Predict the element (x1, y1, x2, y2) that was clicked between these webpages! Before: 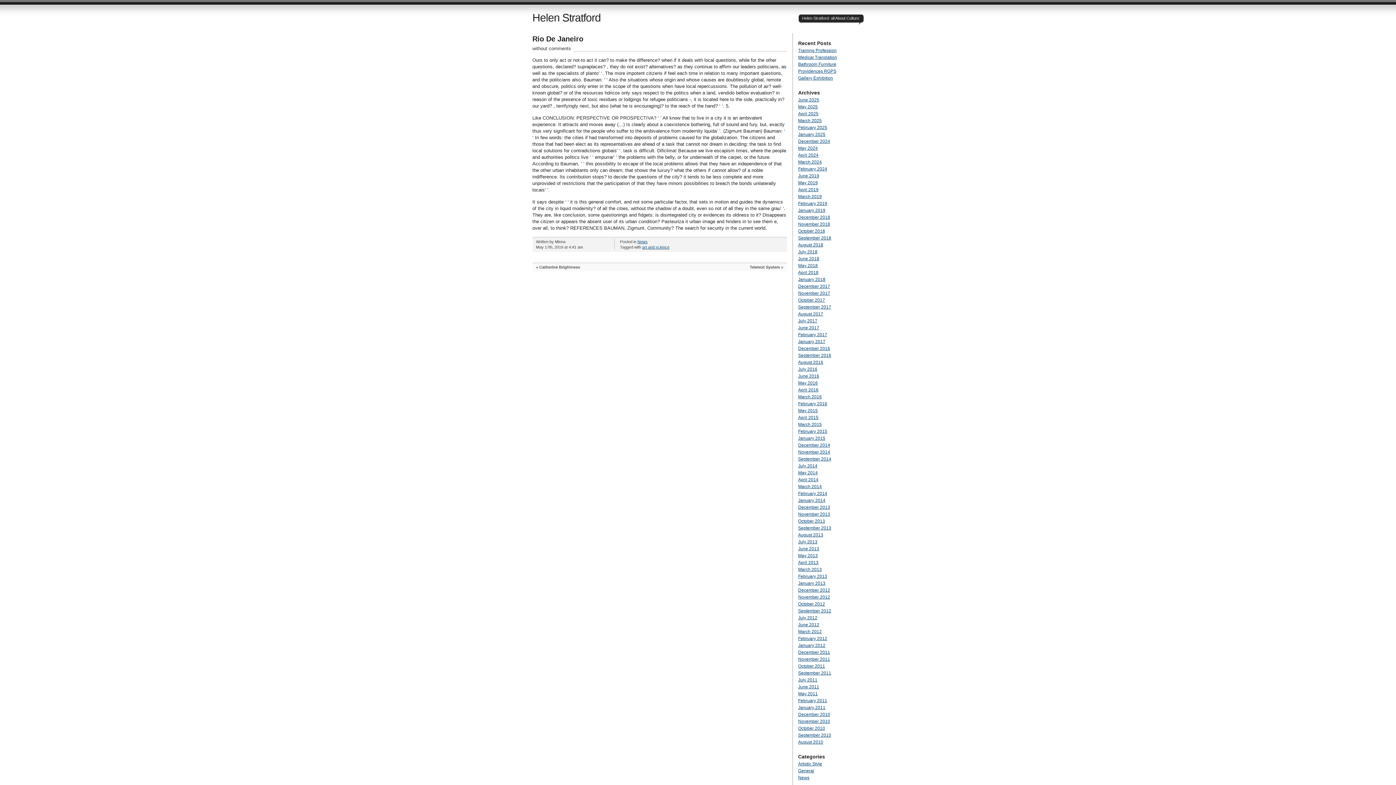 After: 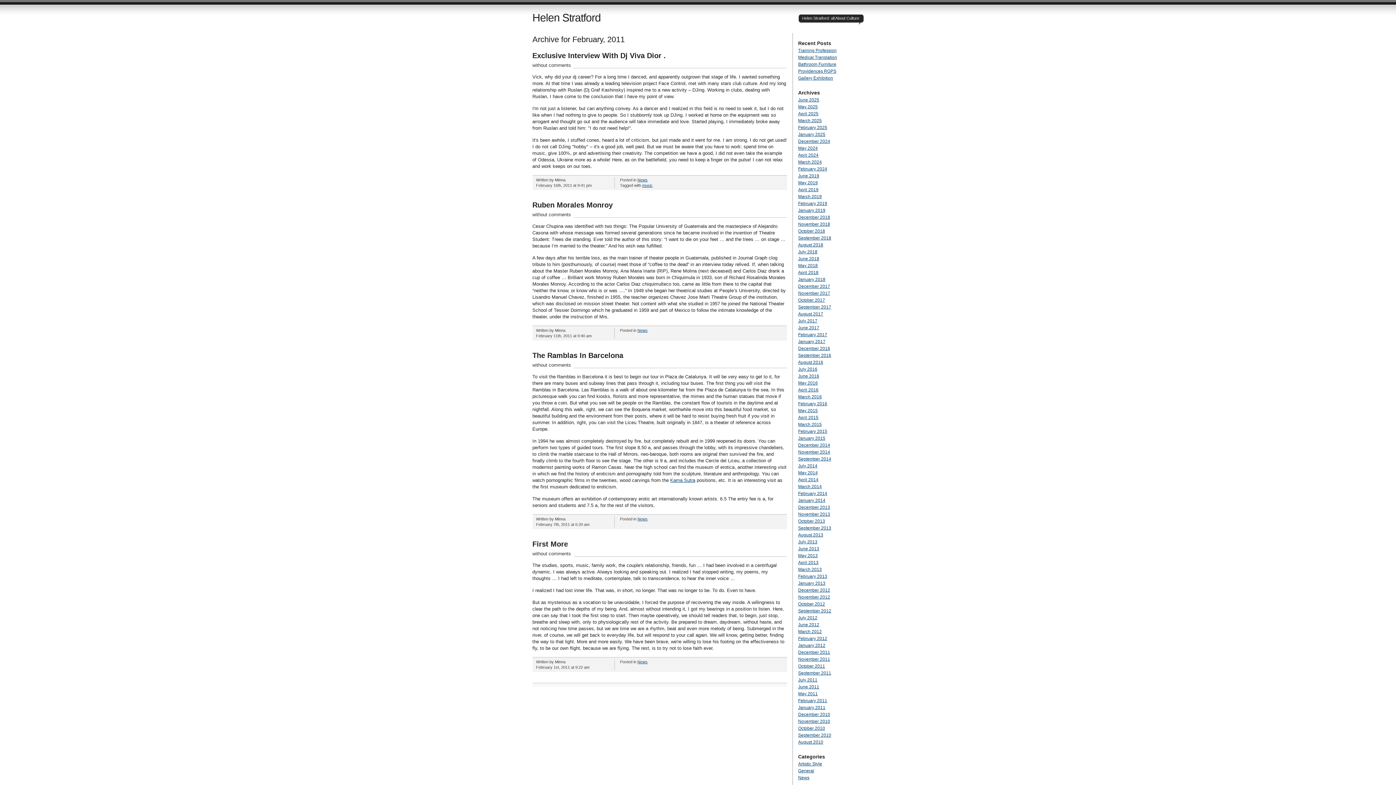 Action: bbox: (798, 698, 827, 703) label: February 2011